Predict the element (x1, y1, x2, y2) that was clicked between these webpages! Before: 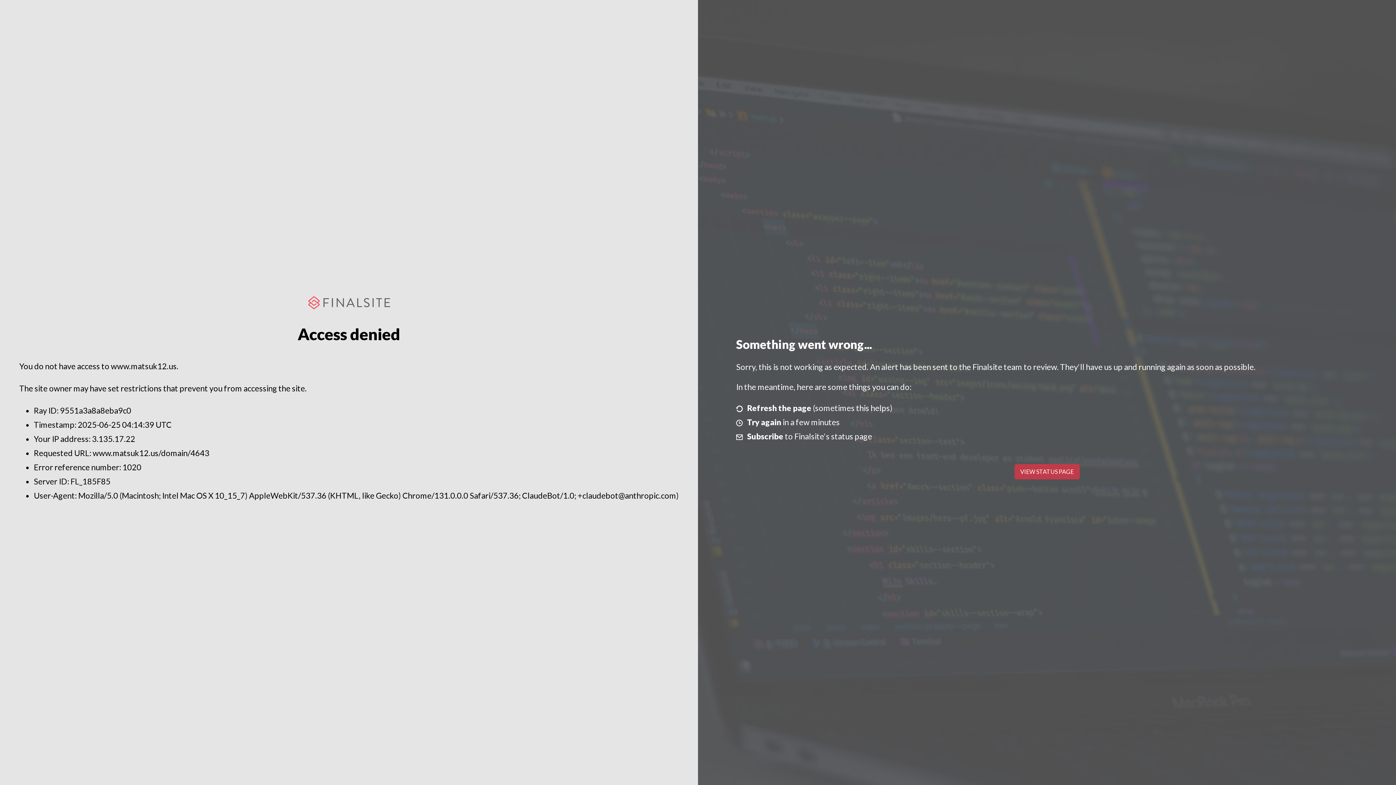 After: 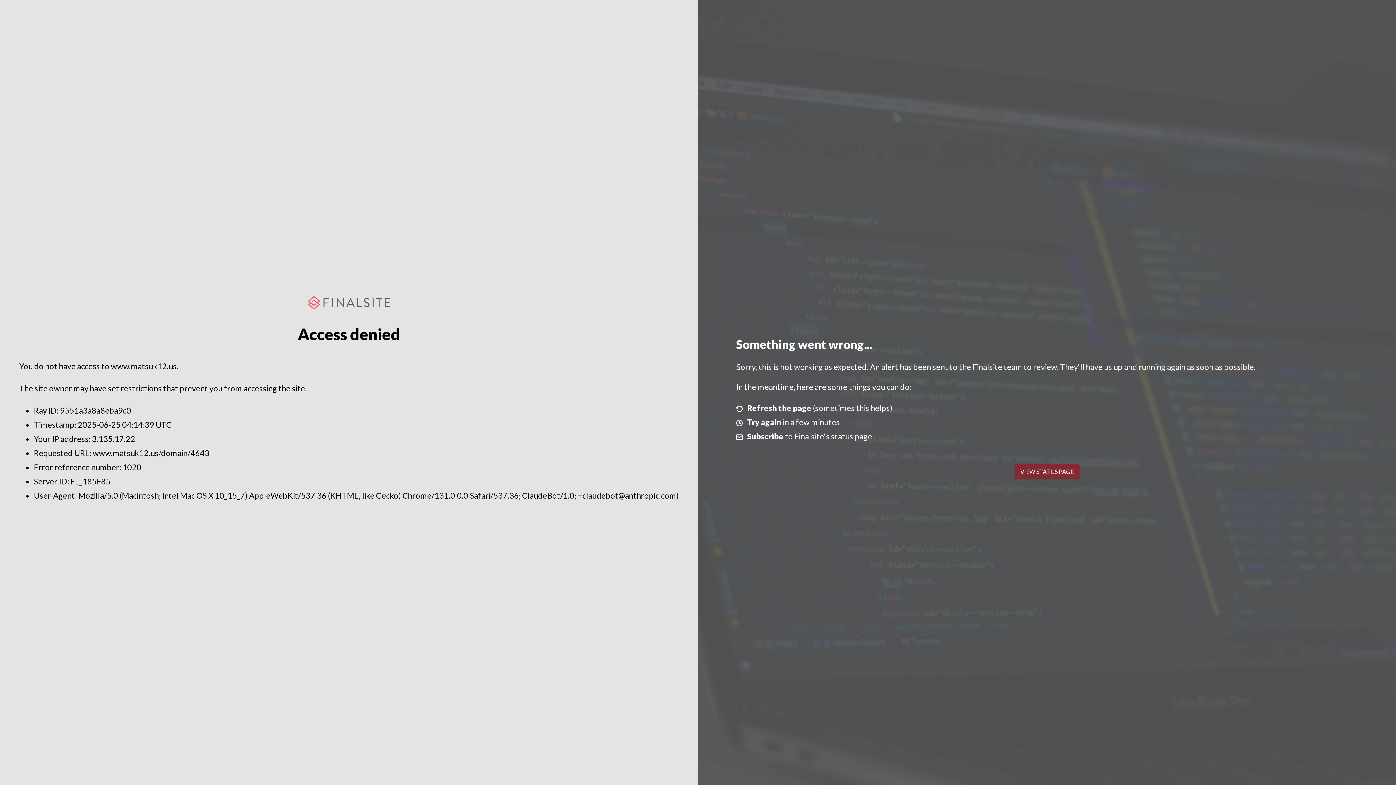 Action: label: VIEW STATUS PAGE bbox: (1014, 464, 1079, 479)